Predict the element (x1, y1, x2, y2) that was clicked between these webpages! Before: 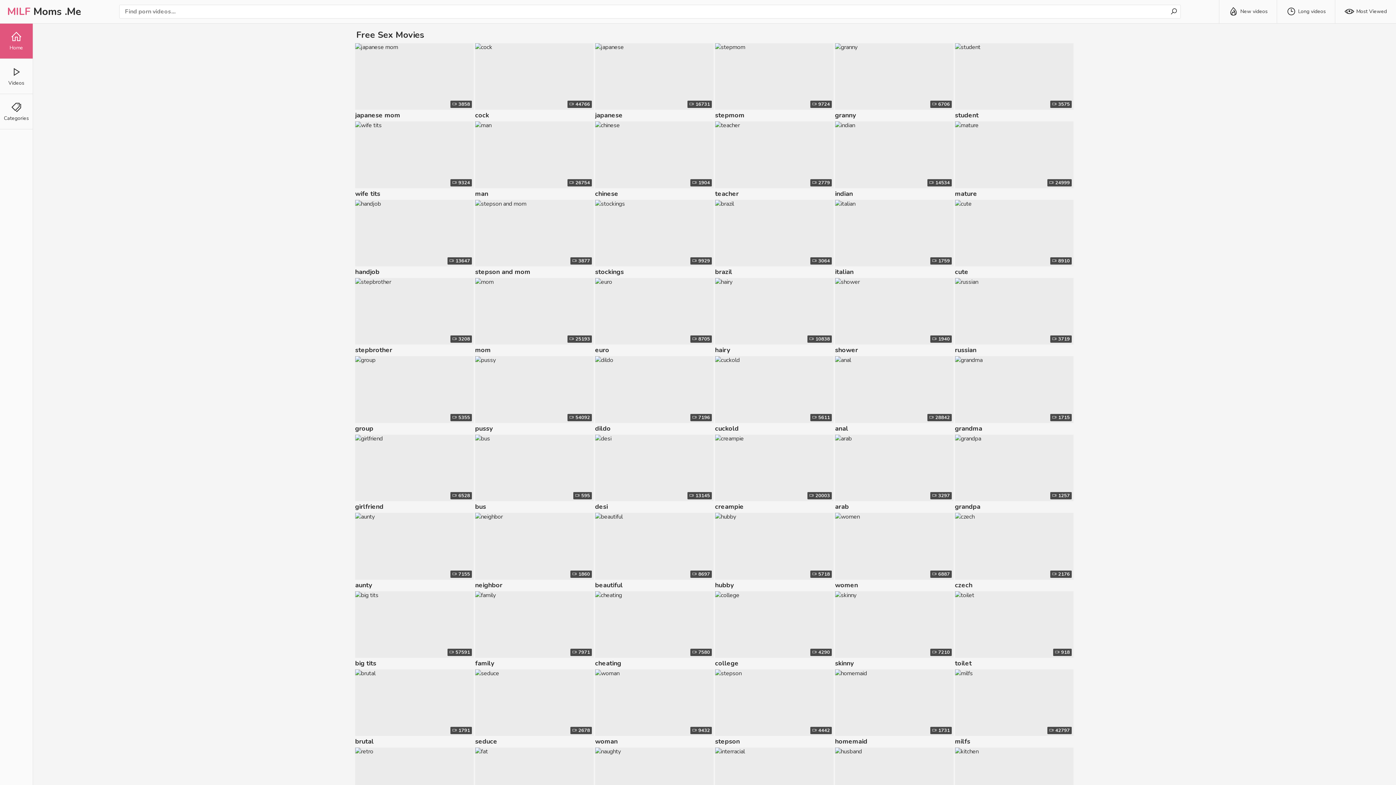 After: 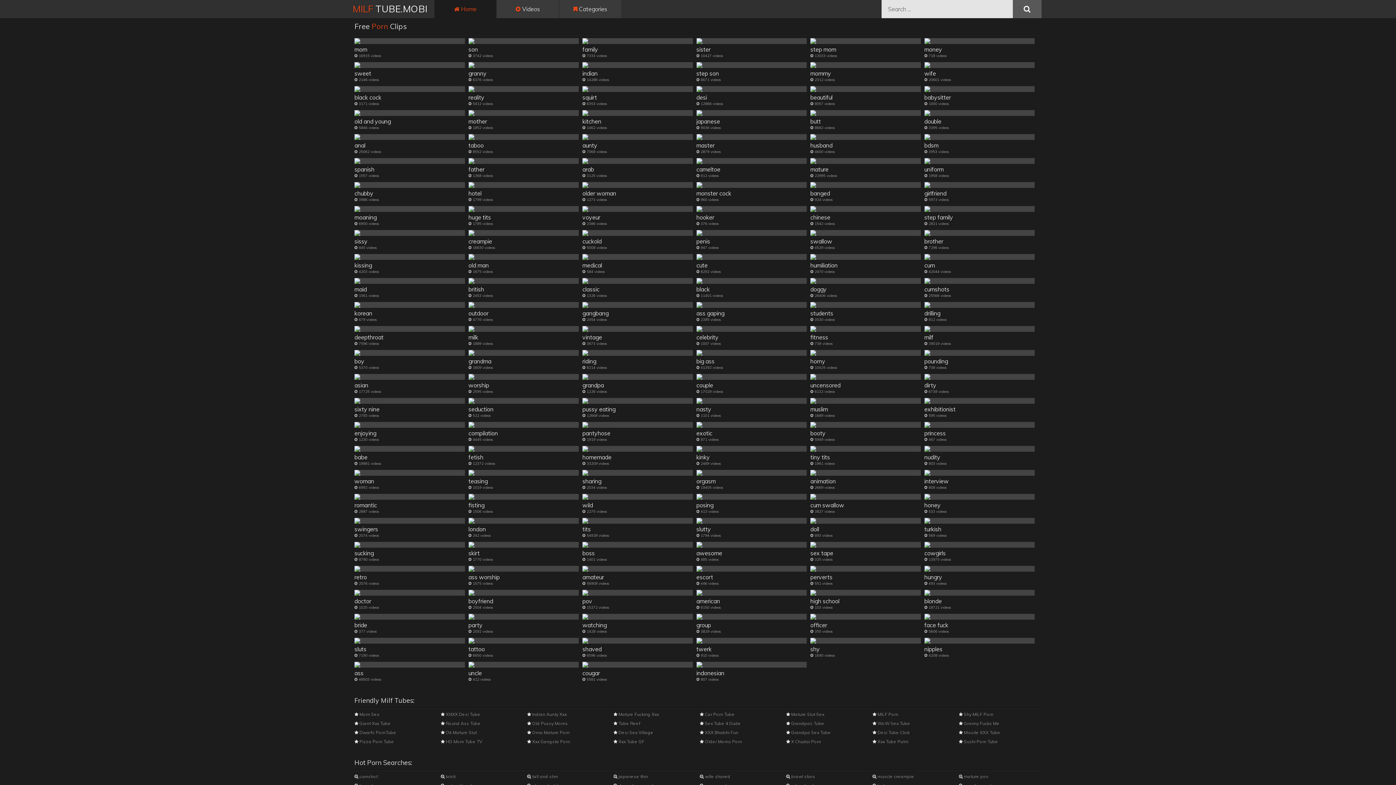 Action: bbox: (715, 344, 833, 355) label: hairy